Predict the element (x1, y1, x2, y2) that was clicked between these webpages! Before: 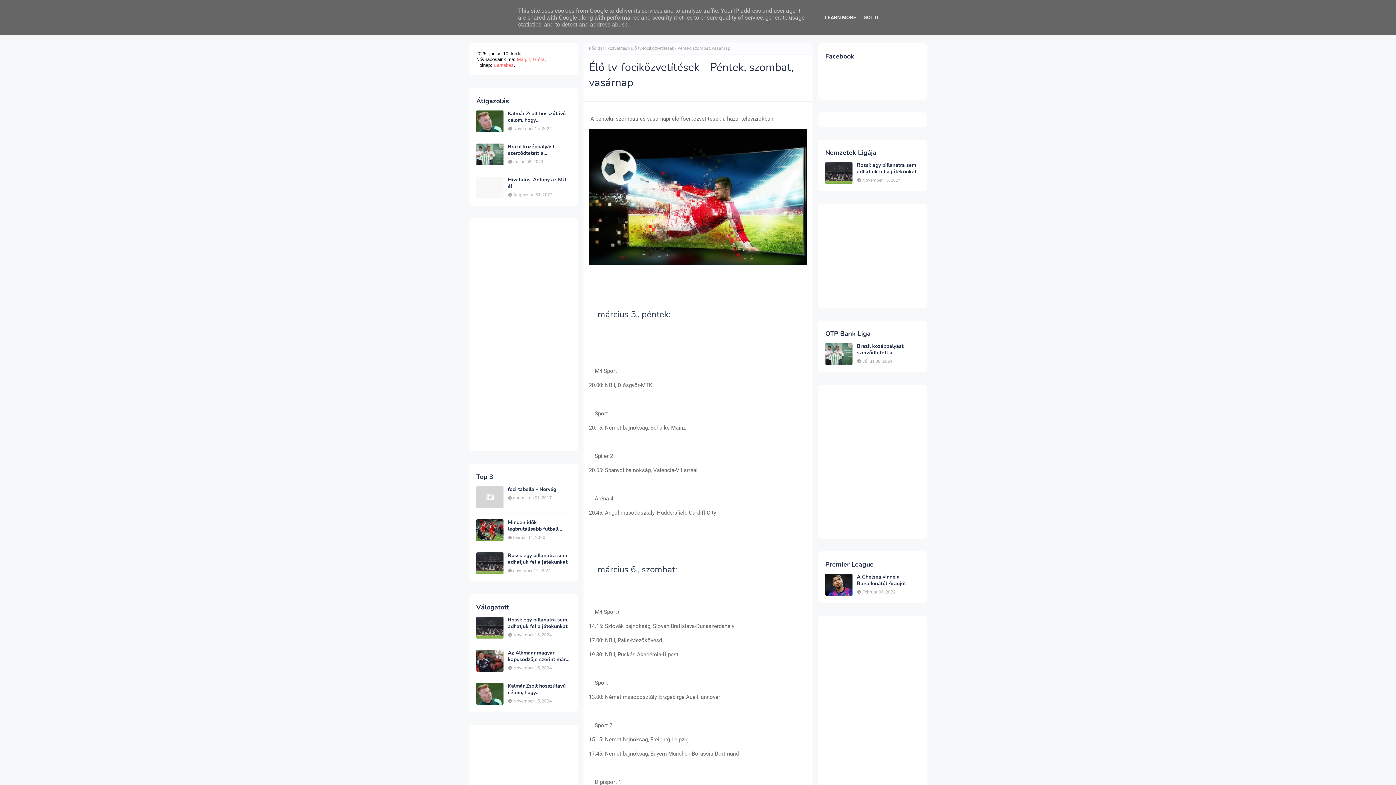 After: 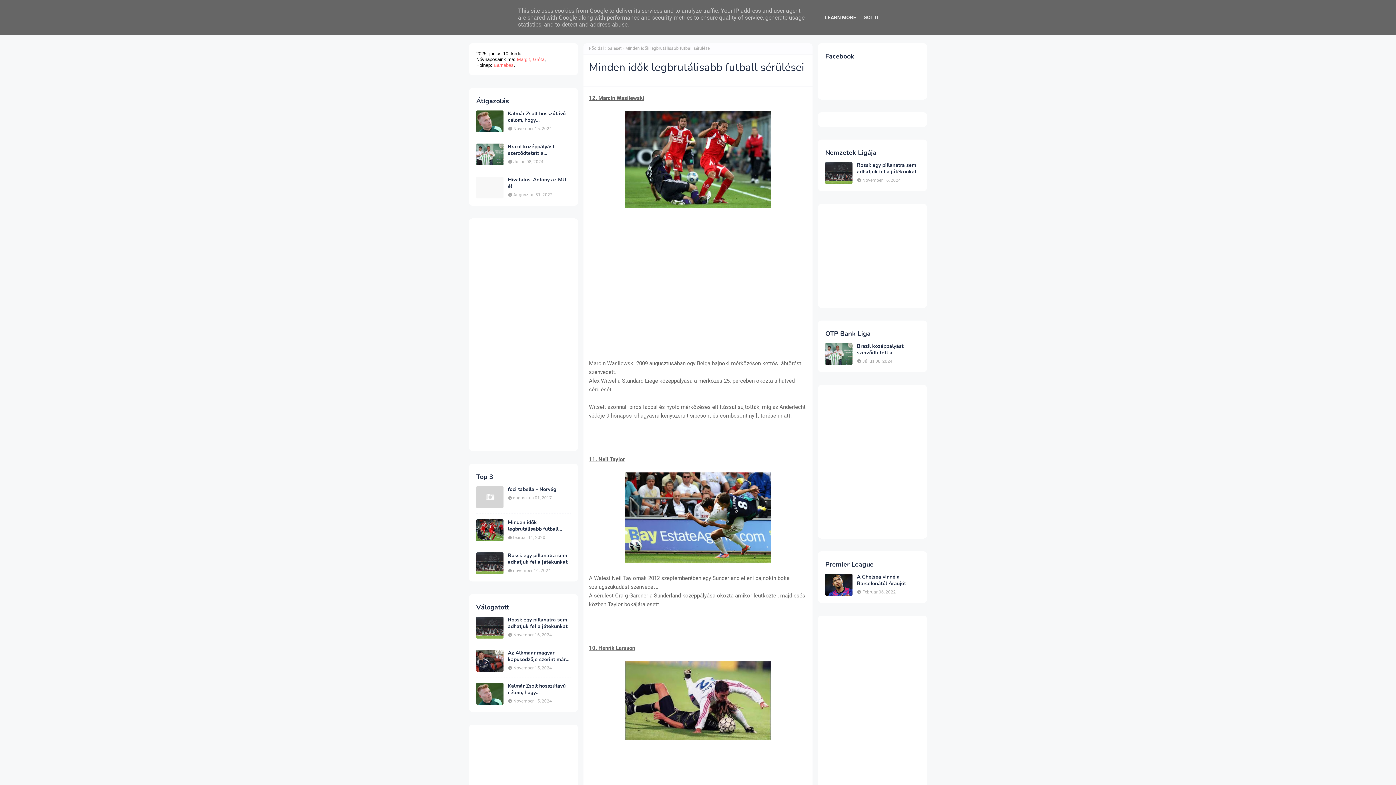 Action: bbox: (508, 519, 570, 532) label: Minden idők legbrutálisabb futball sérülései